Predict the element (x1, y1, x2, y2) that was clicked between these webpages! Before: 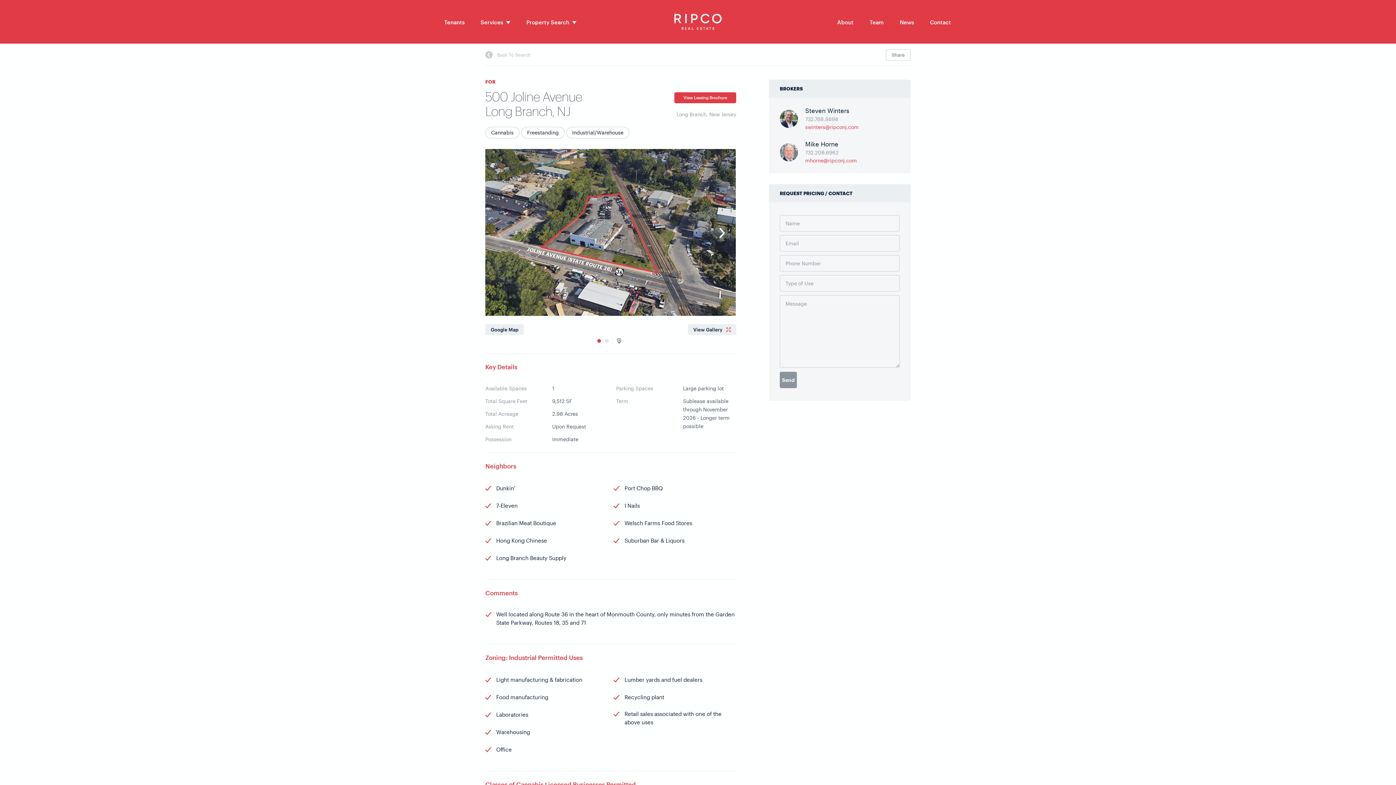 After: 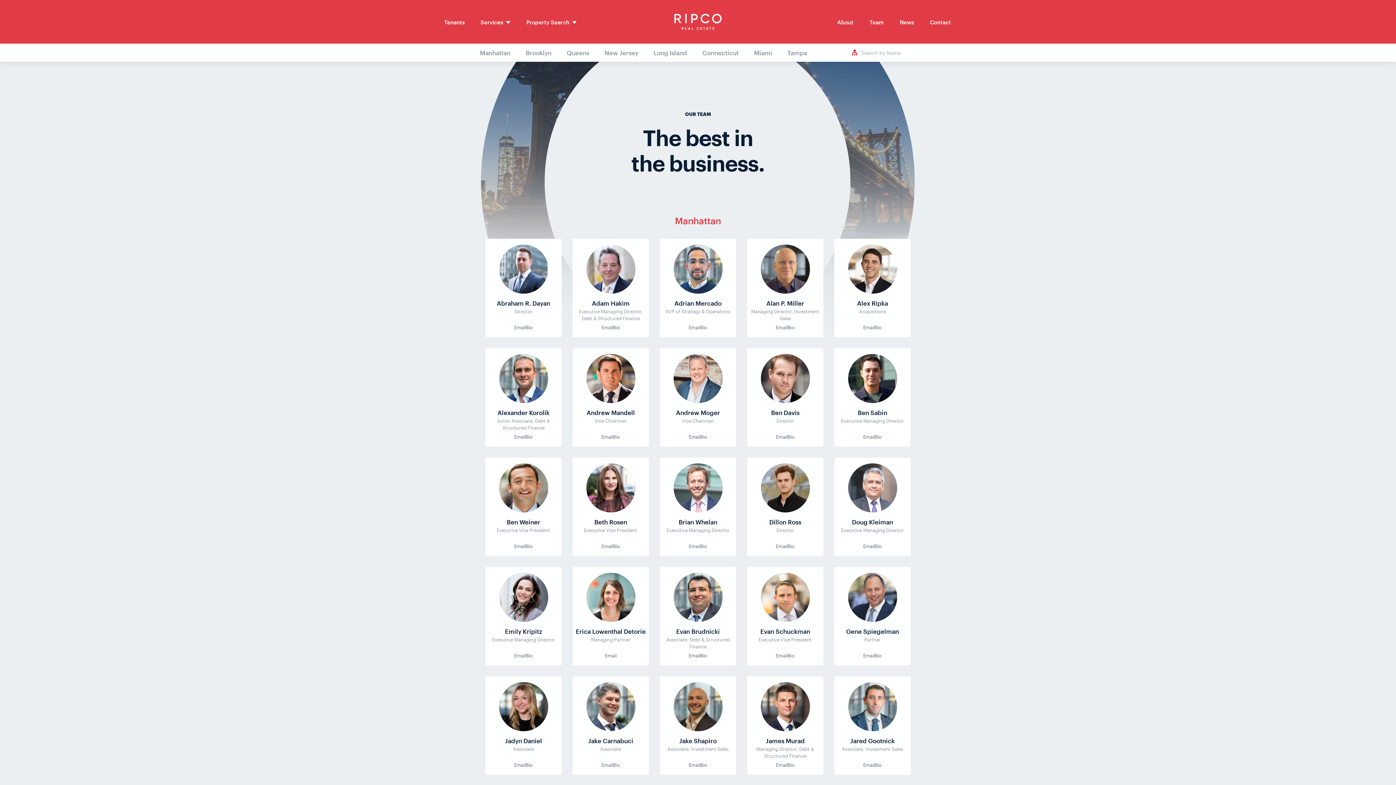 Action: bbox: (869, 18, 884, 26) label: Team